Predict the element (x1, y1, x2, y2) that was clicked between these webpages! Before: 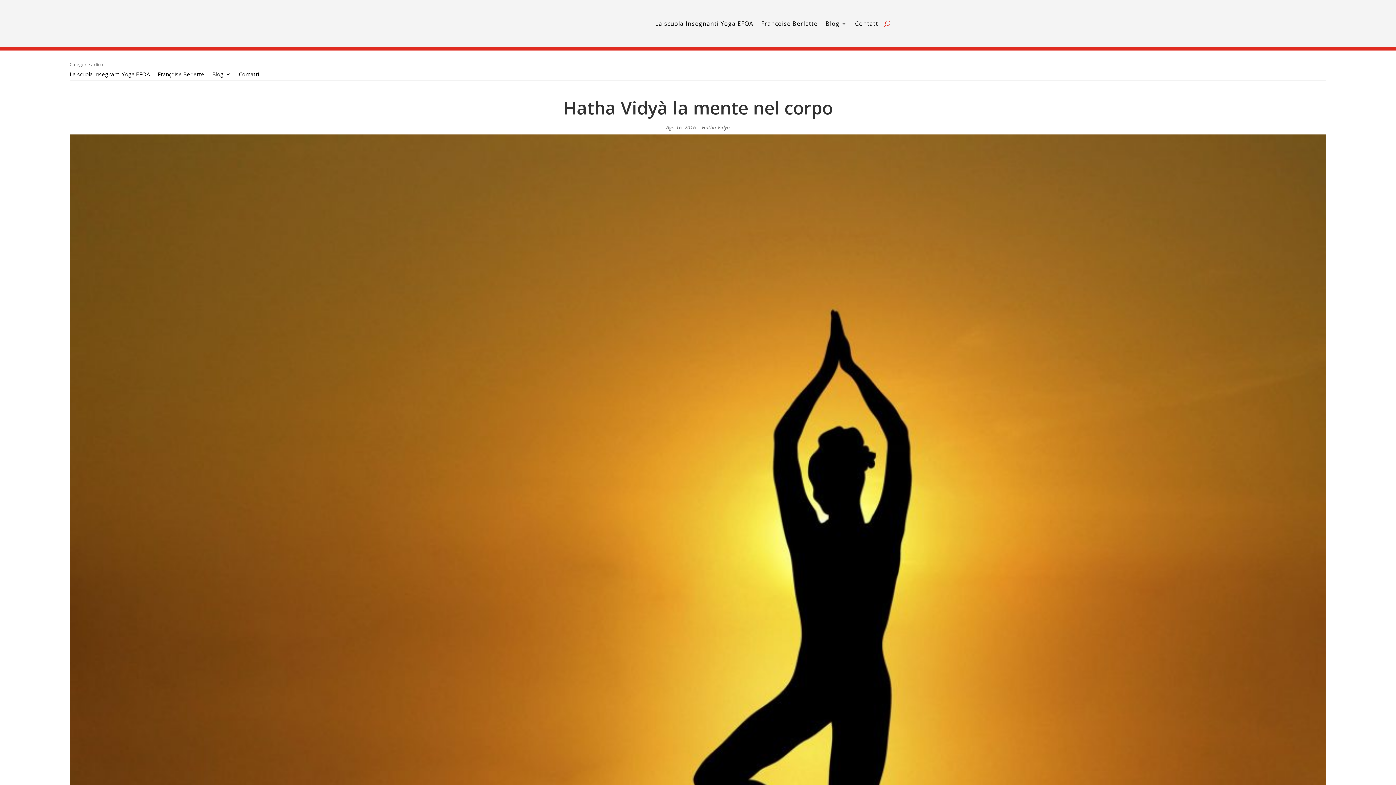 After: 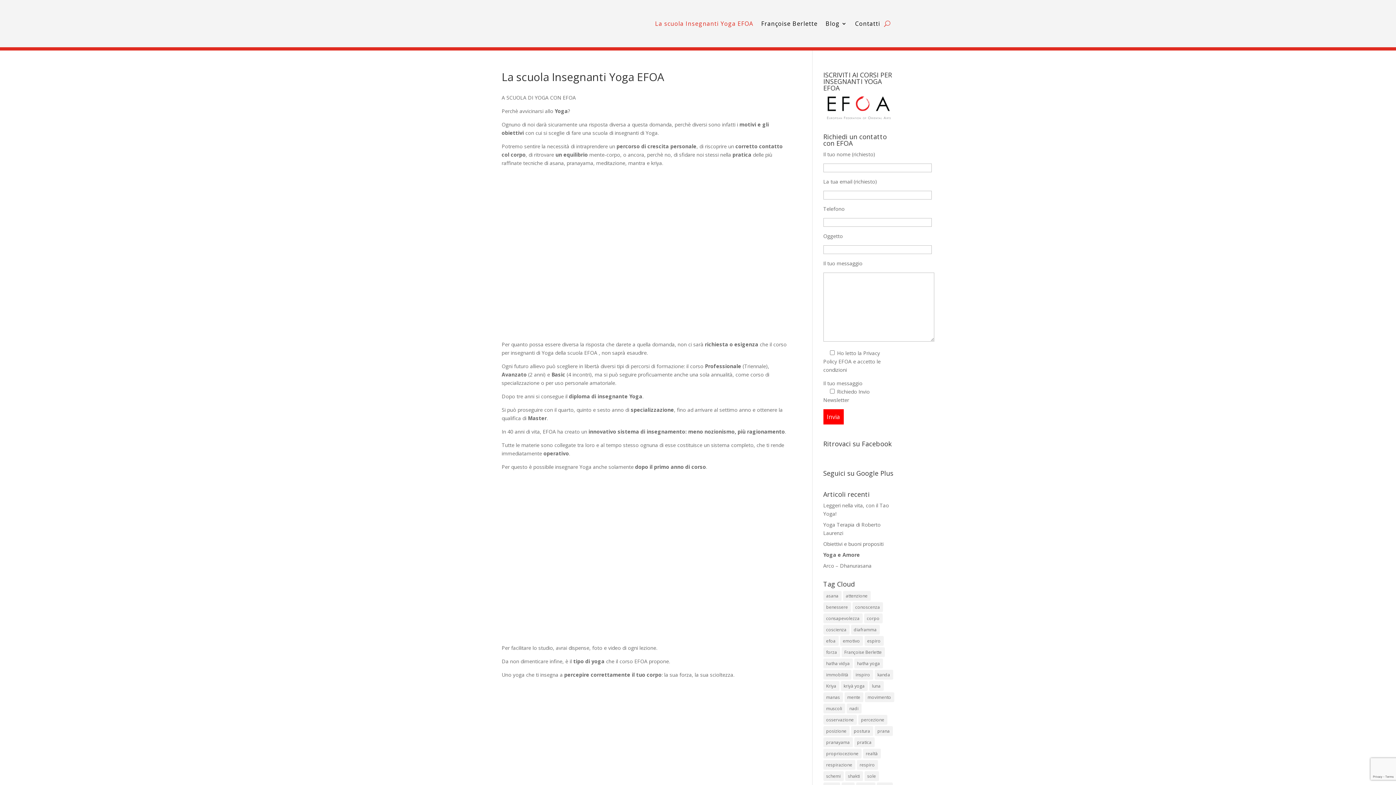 Action: bbox: (655, 9, 753, 37) label: La scuola Insegnanti Yoga EFOA